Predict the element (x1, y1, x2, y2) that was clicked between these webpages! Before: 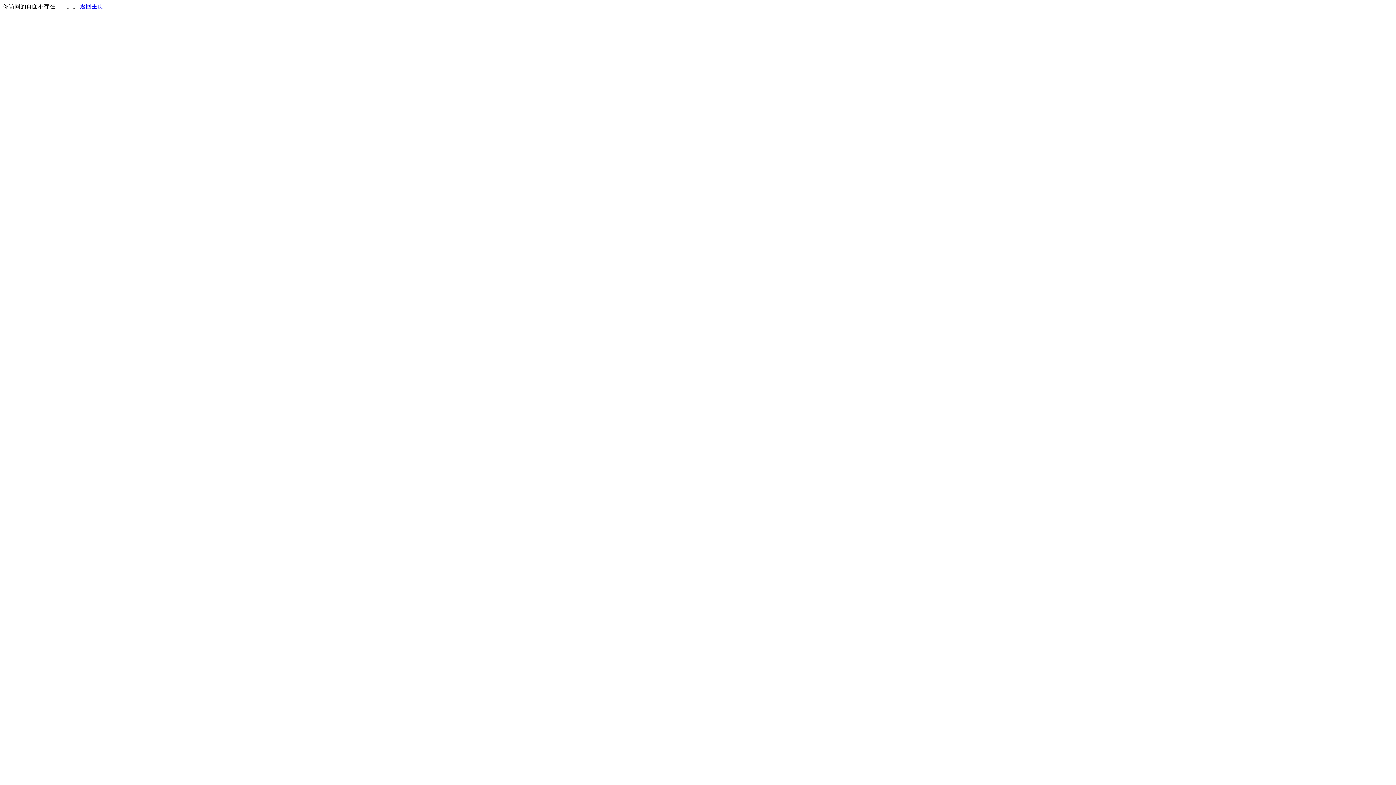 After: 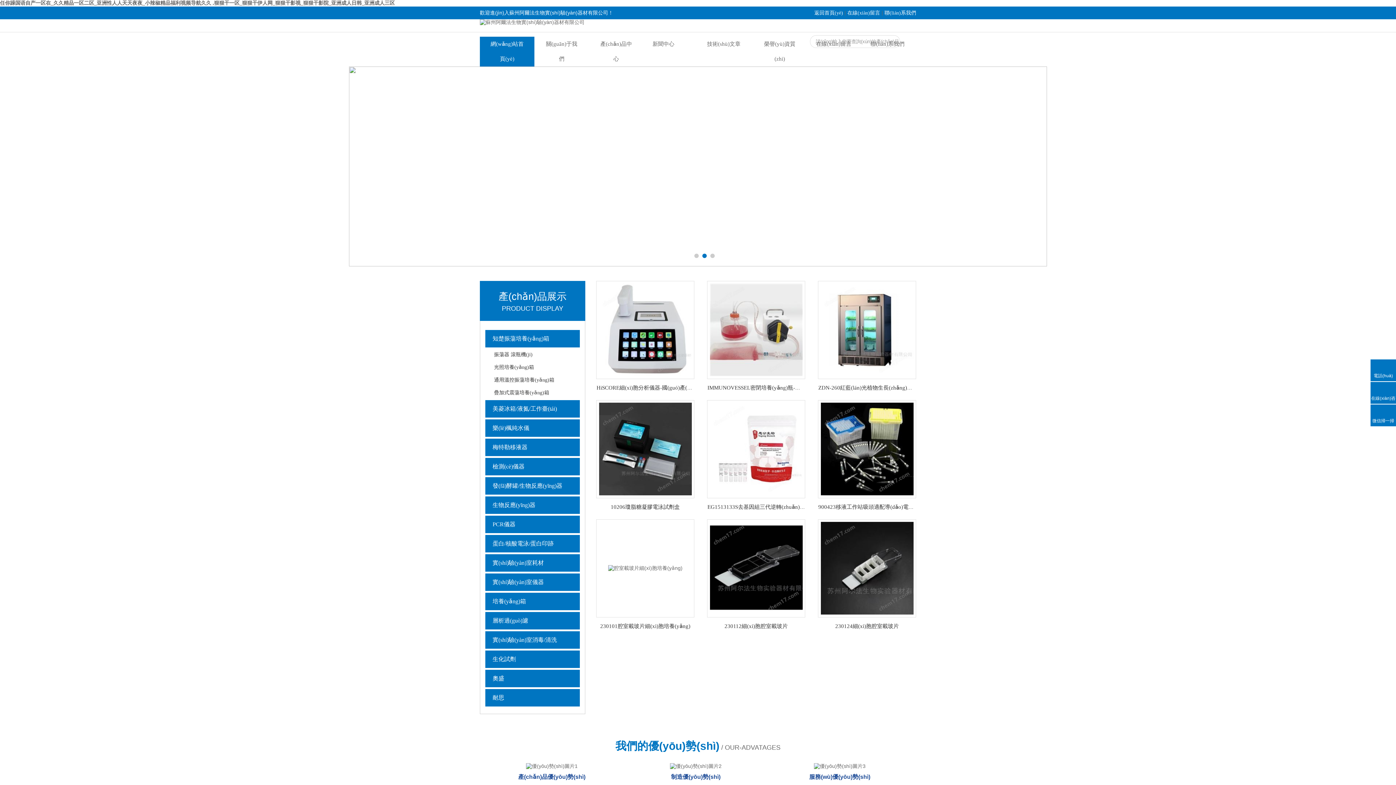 Action: bbox: (80, 3, 103, 9) label: 返回主页